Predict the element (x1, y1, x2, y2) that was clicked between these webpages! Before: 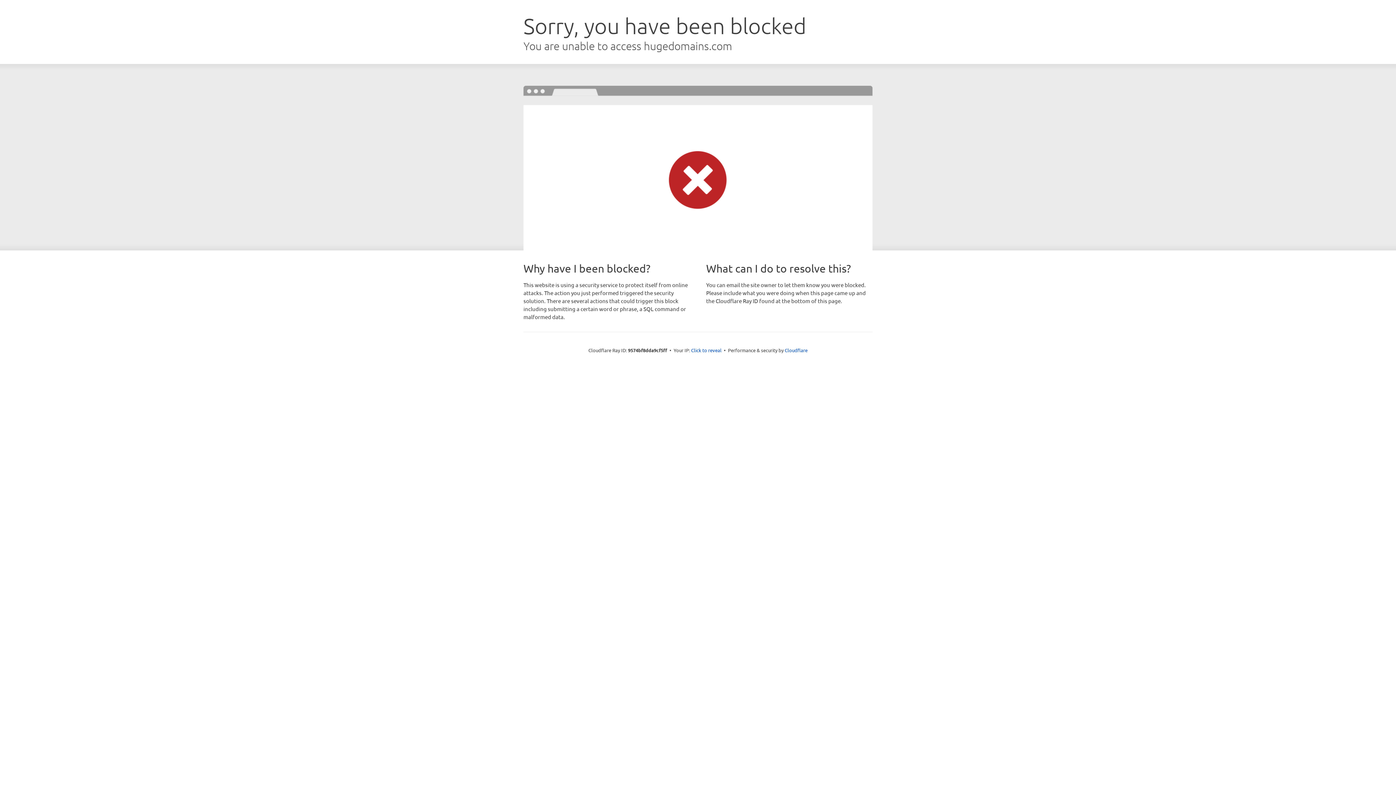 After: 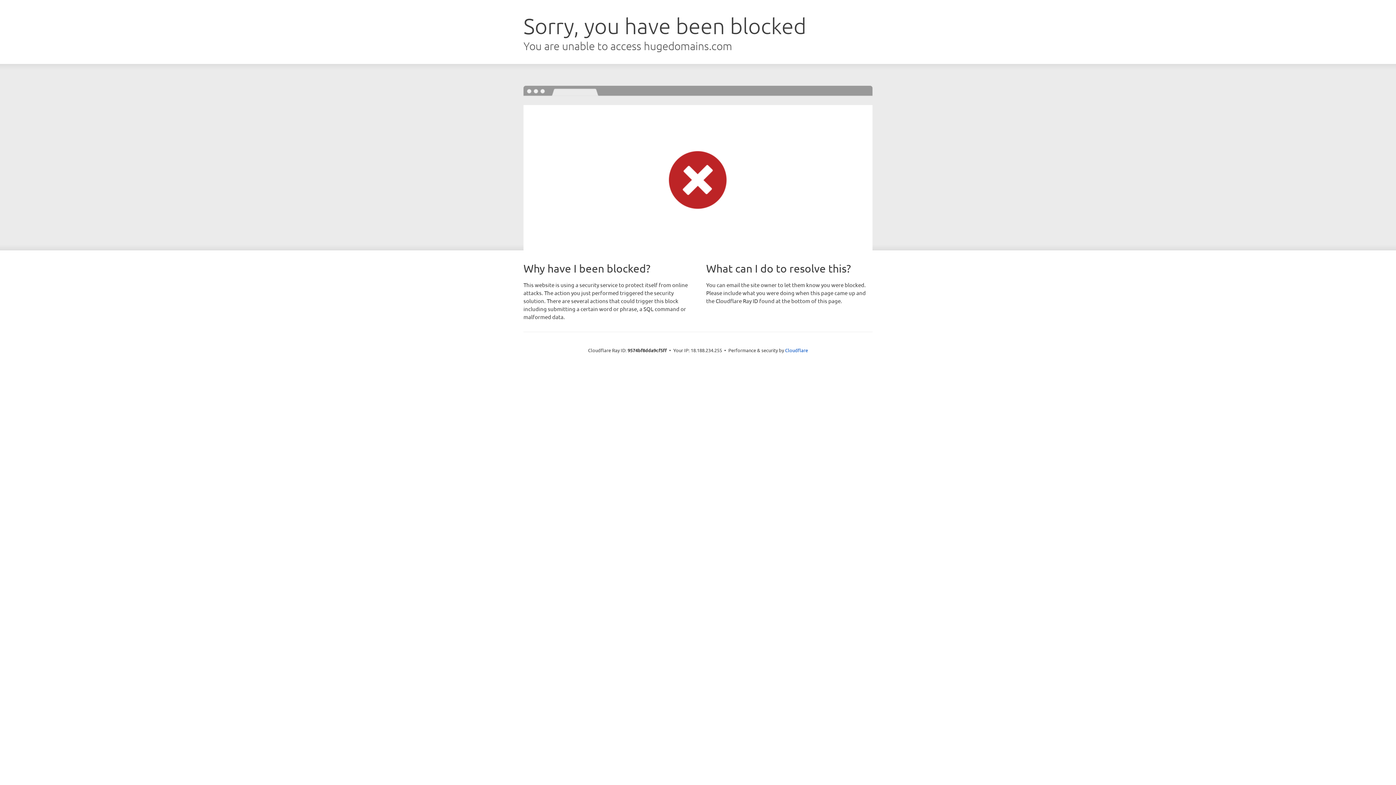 Action: bbox: (691, 346, 721, 353) label: Click to reveal